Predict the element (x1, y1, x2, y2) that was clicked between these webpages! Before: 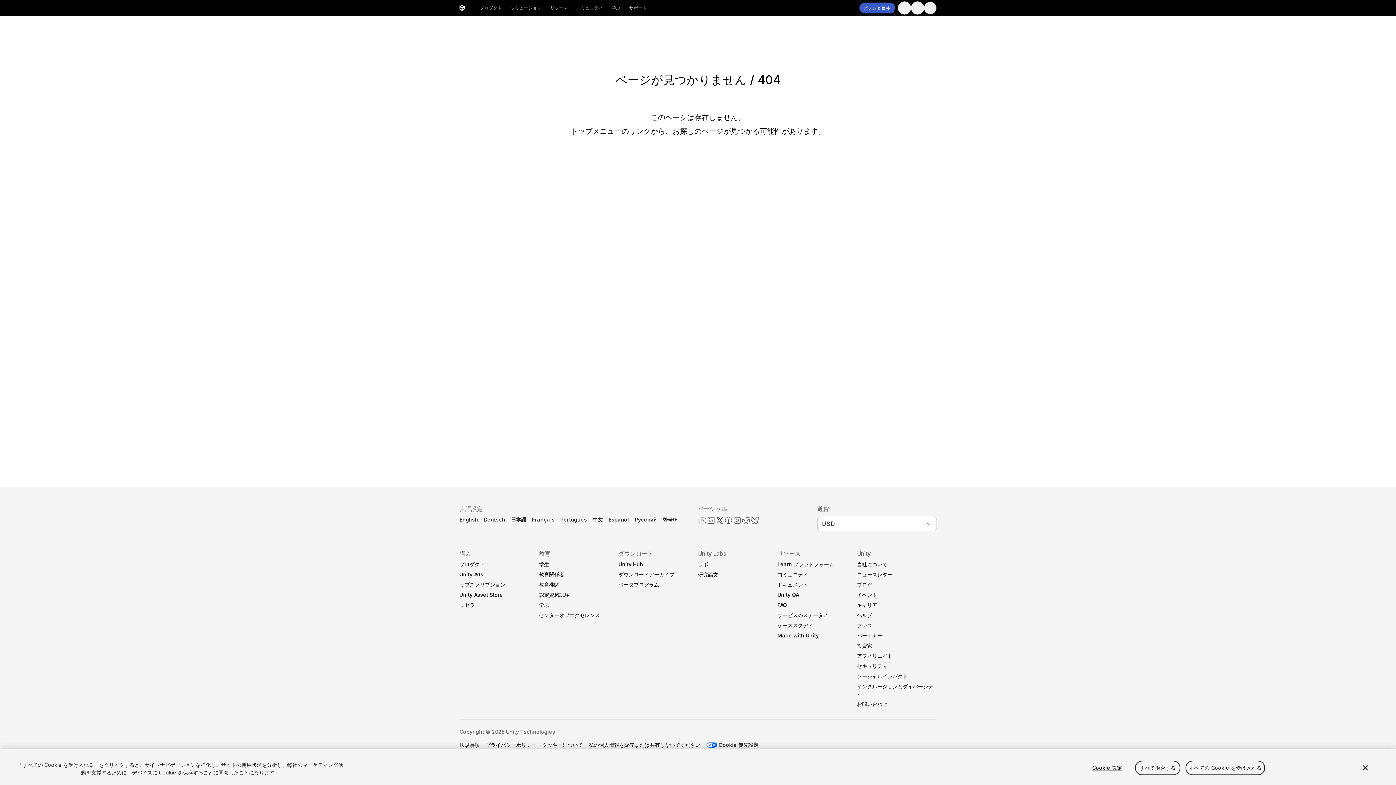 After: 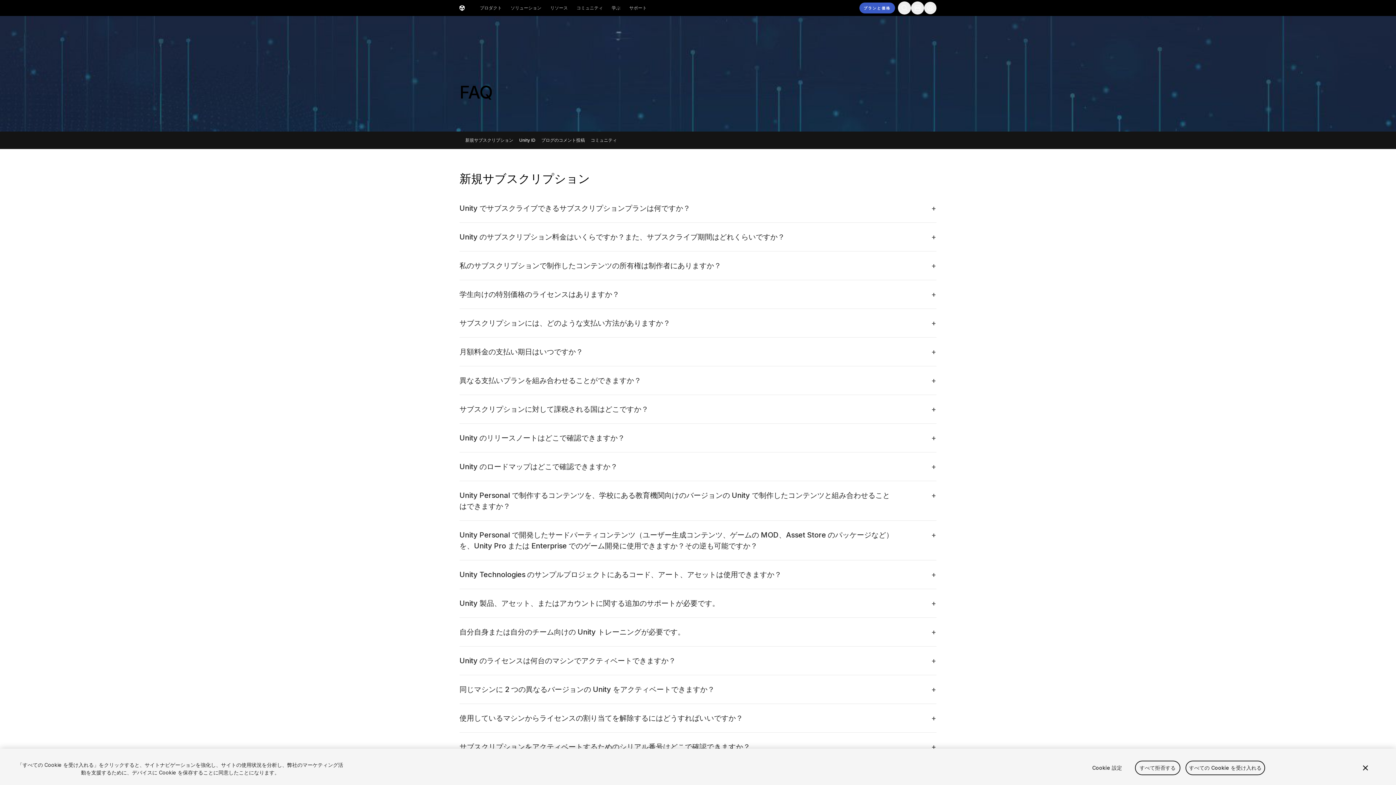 Action: bbox: (777, 601, 834, 609) label: FAQ